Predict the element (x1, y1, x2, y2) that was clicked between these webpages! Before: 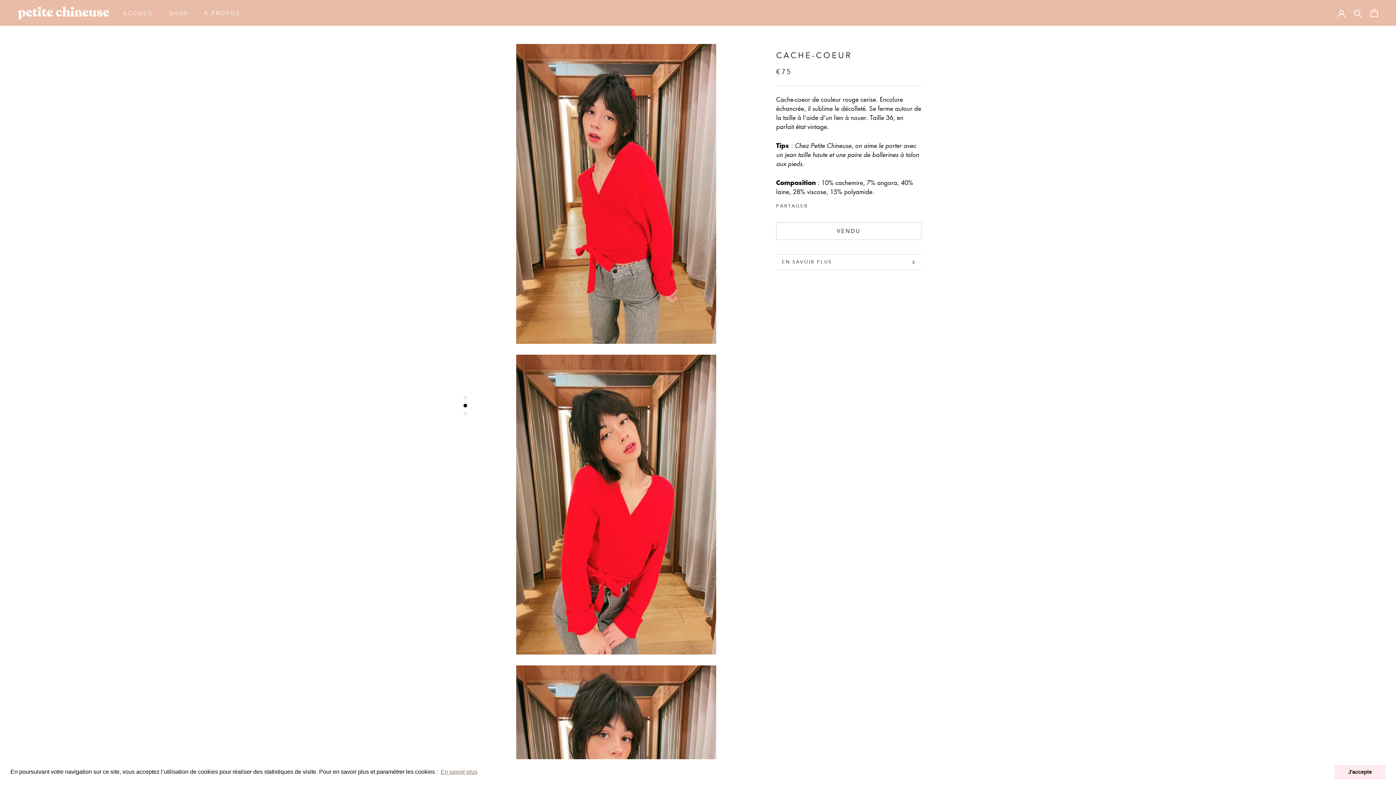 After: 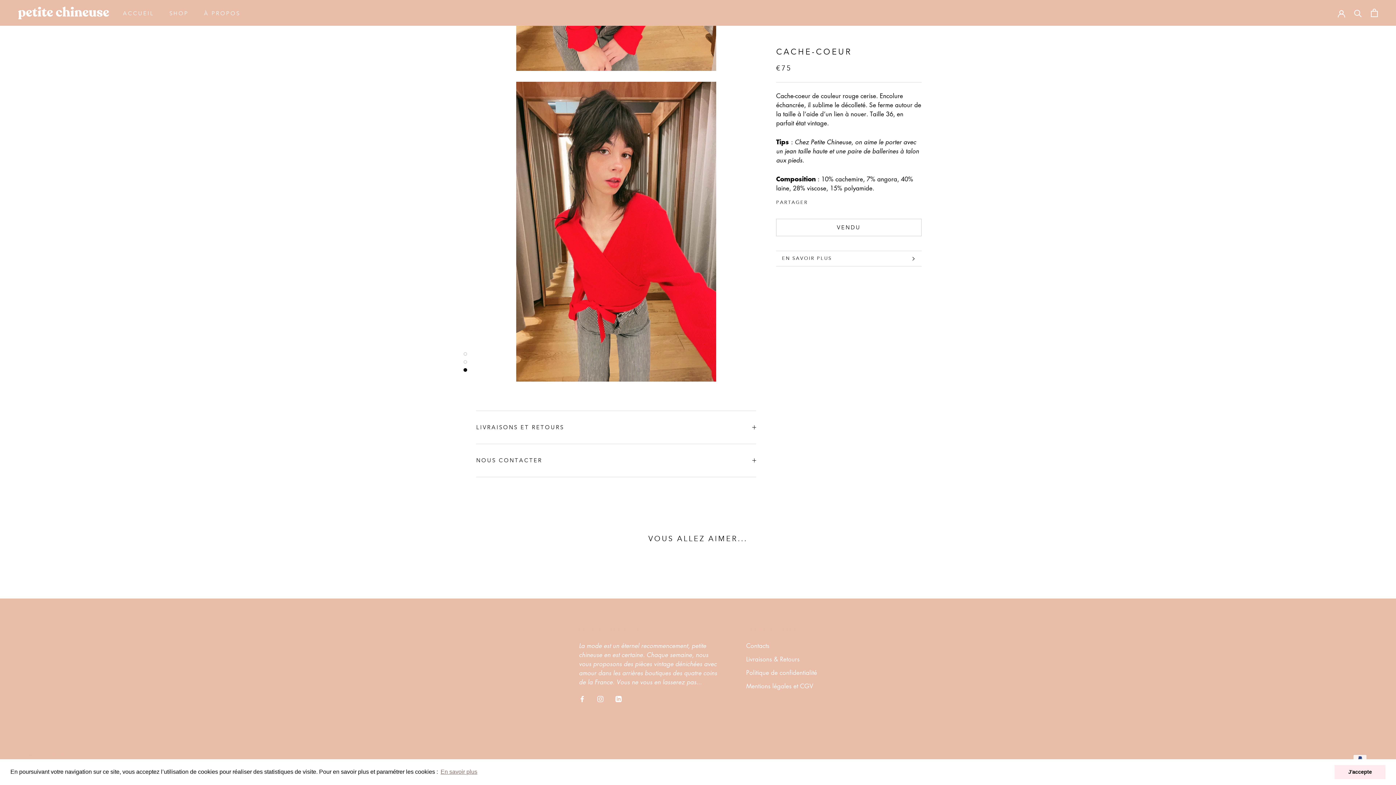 Action: bbox: (776, 255, 921, 269) label: EN SAVOIR PLUS